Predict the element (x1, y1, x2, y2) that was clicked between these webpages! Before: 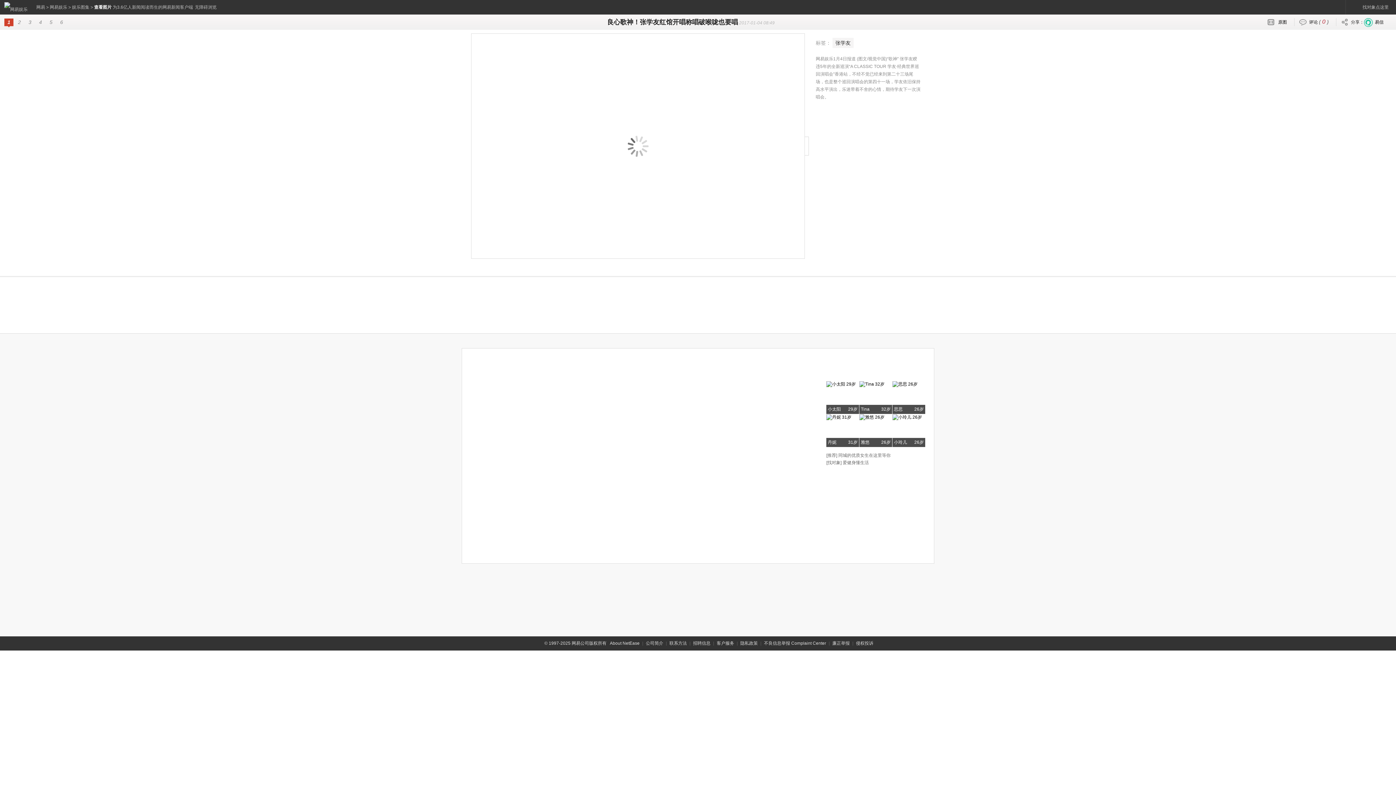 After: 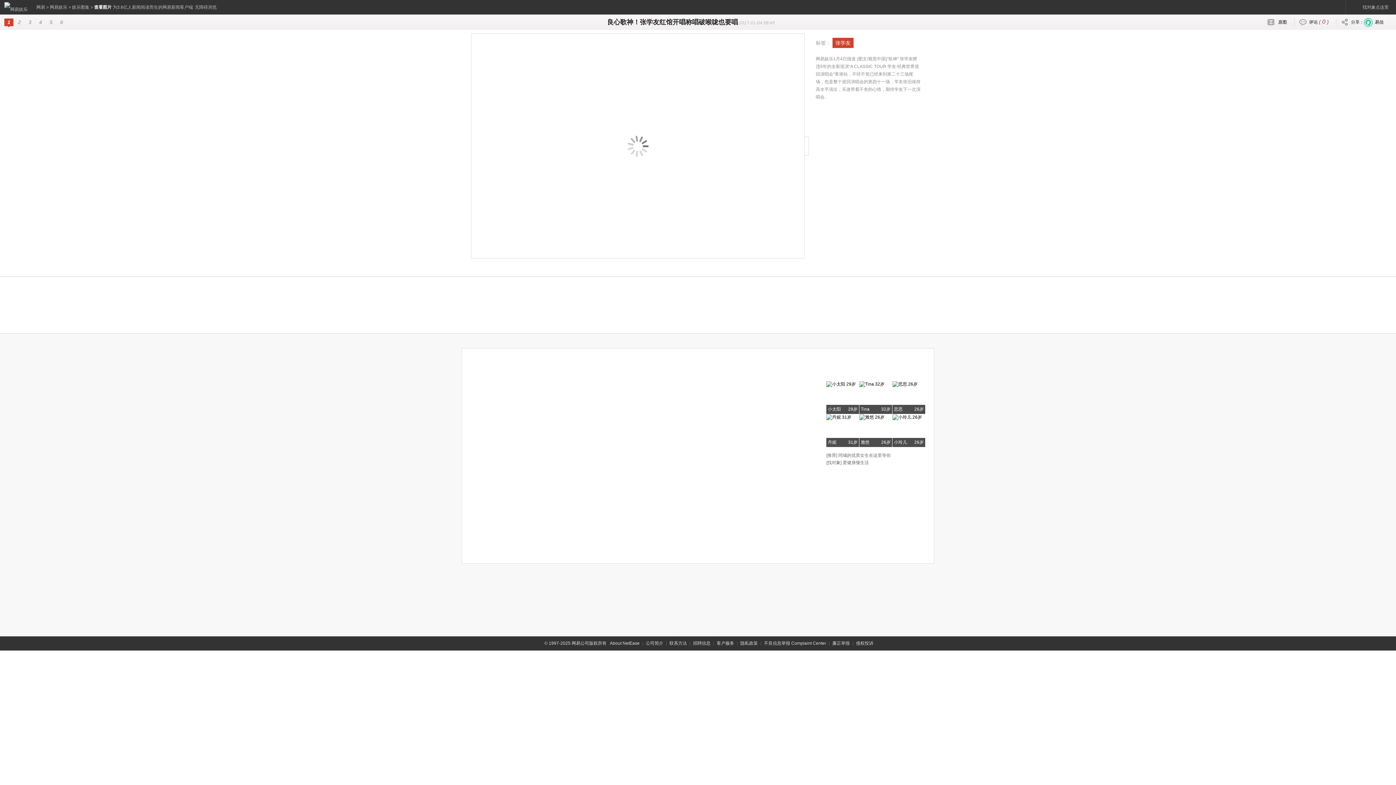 Action: bbox: (832, 37, 853, 48) label: 张学友